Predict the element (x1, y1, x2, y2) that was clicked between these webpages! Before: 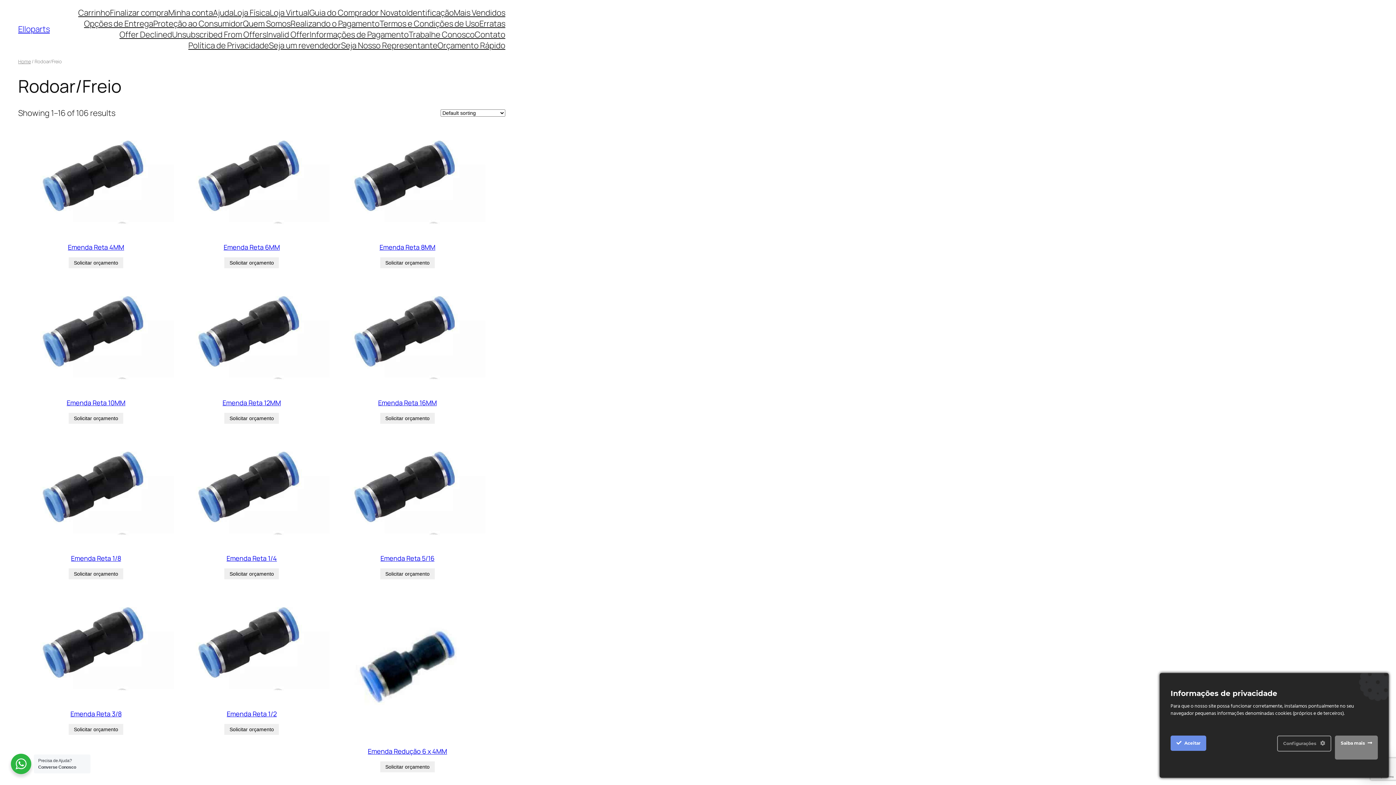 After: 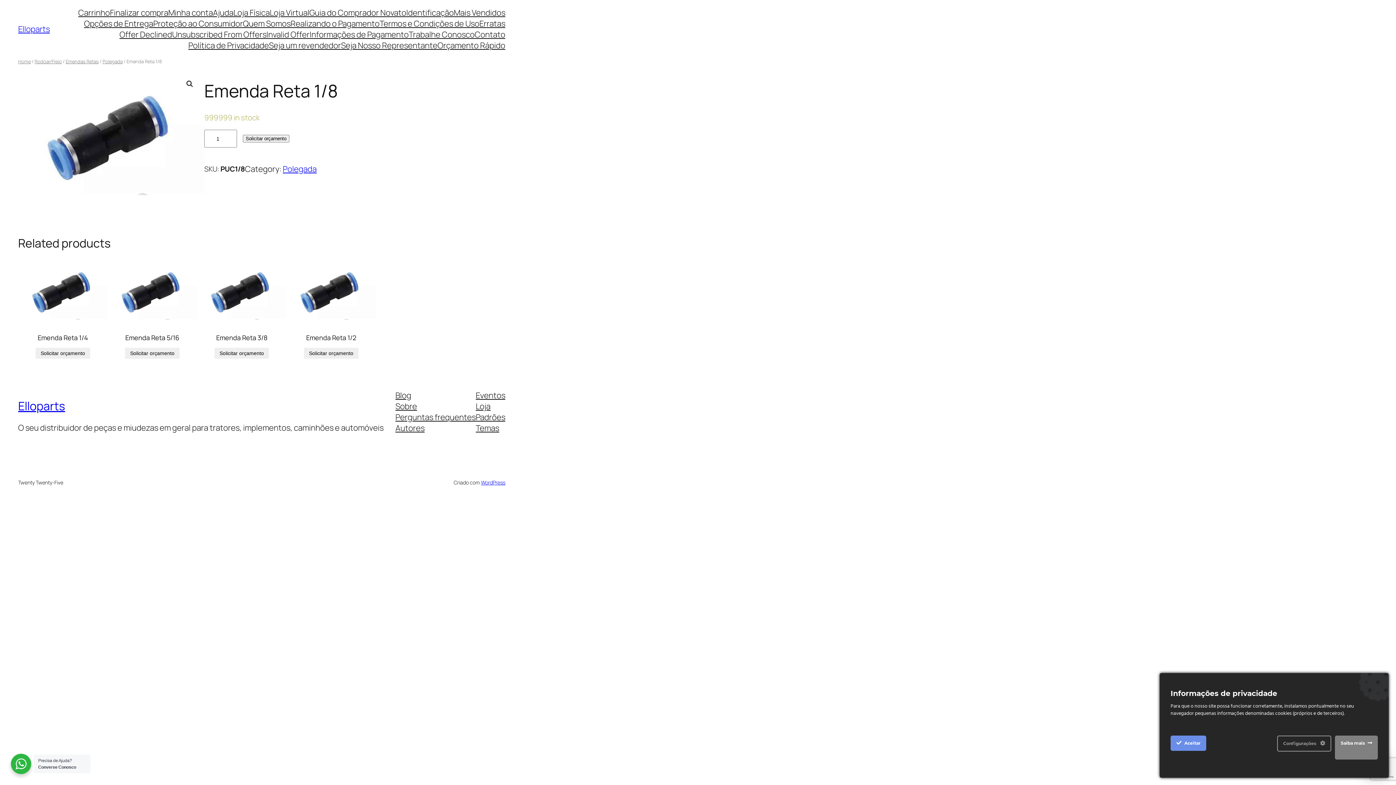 Action: label: Emenda Reta 1/8 bbox: (71, 554, 121, 562)